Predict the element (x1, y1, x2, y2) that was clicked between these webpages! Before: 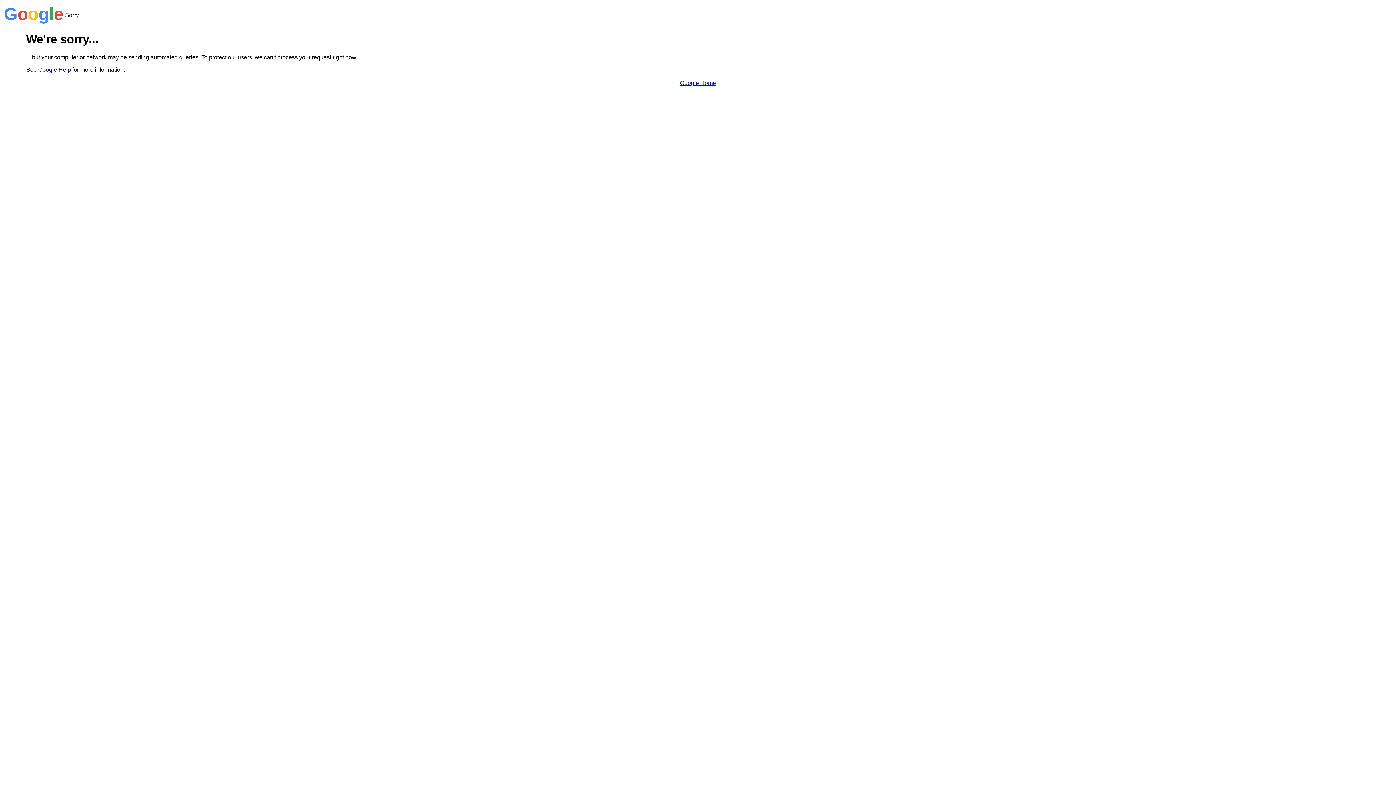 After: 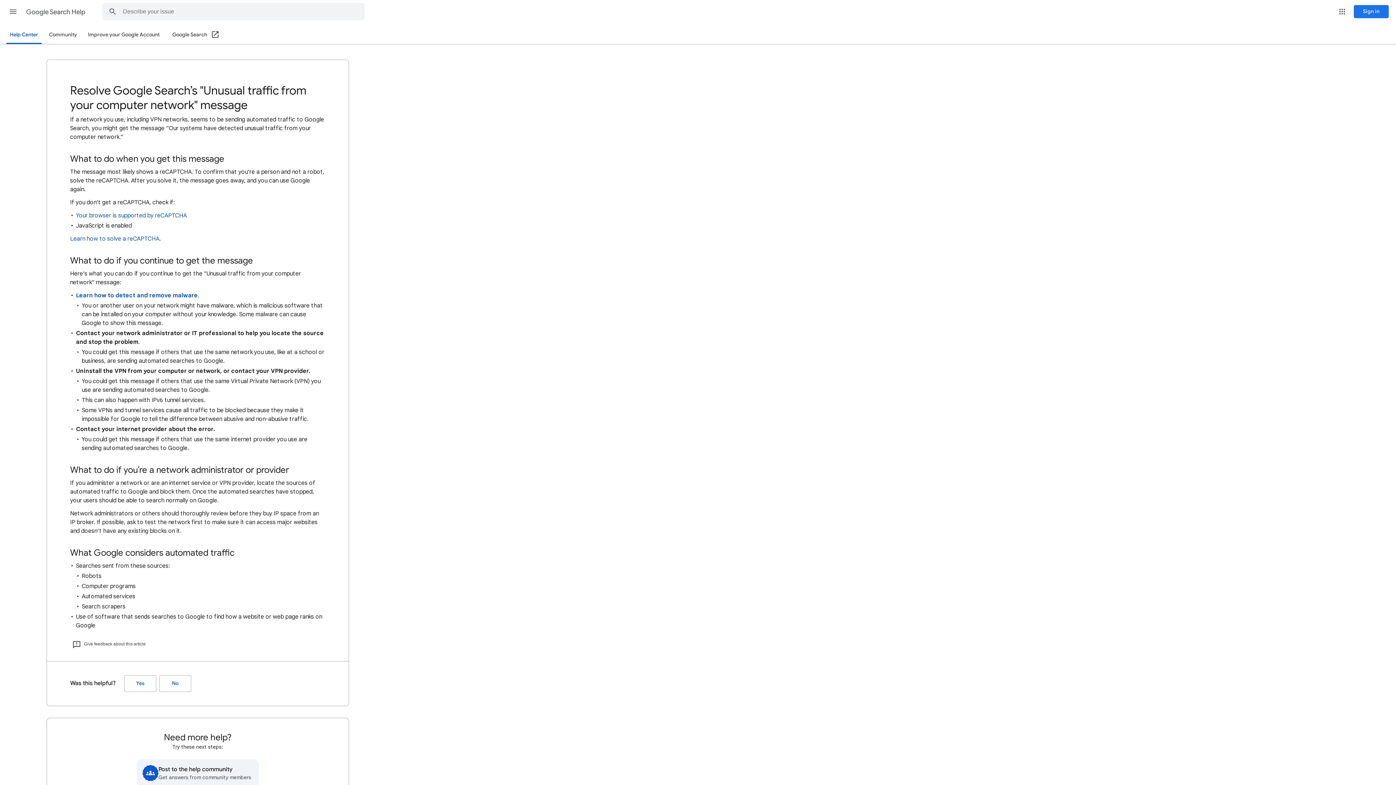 Action: label: Google Help bbox: (38, 66, 70, 72)